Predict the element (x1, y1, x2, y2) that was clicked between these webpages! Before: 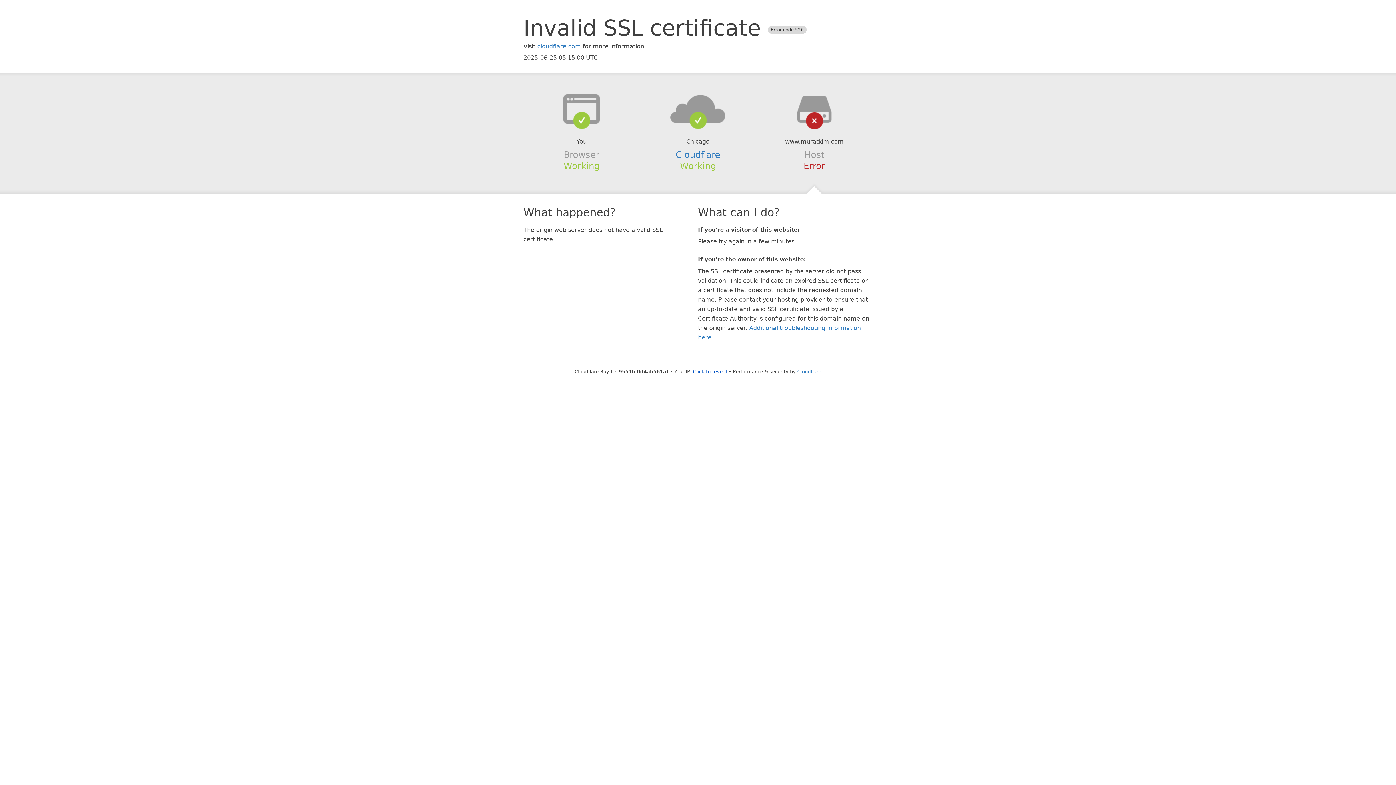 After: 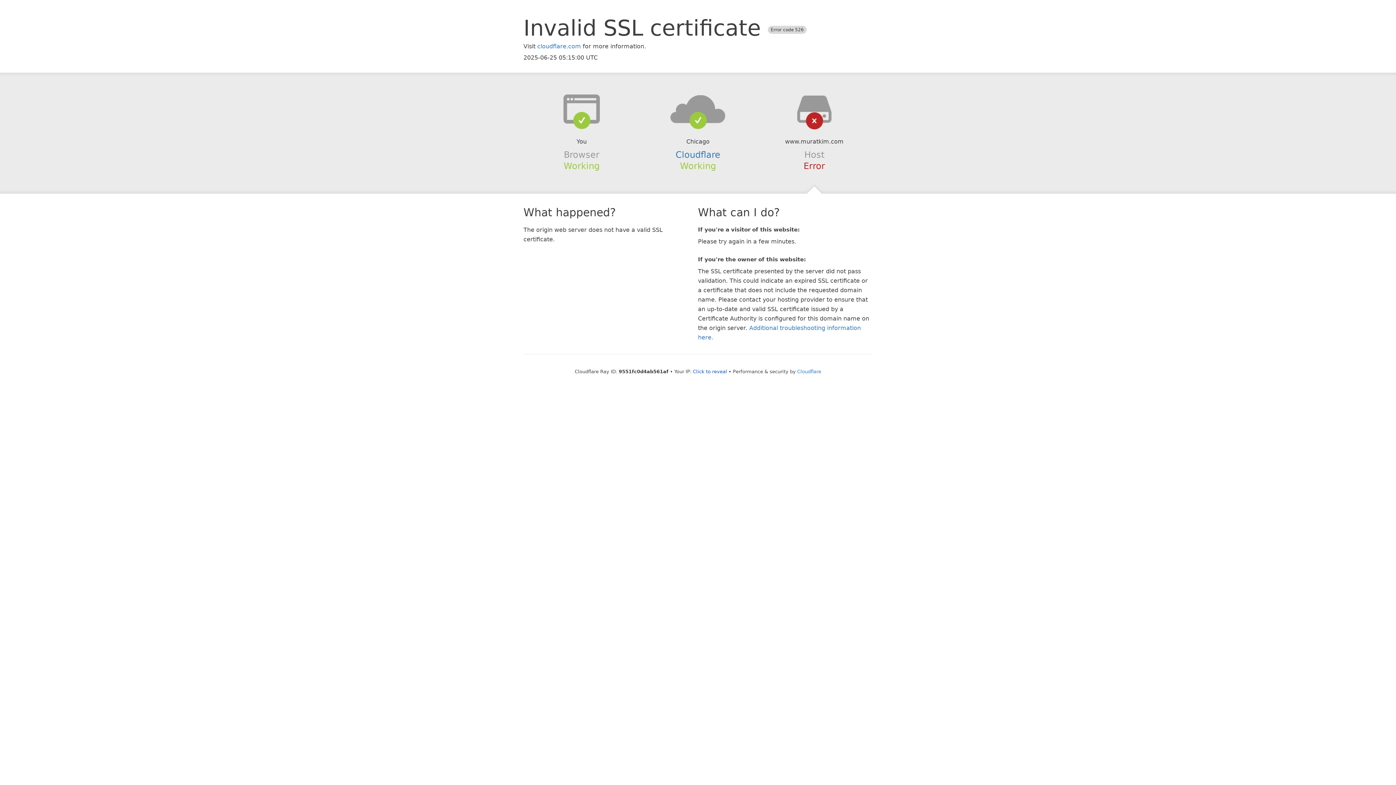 Action: bbox: (639, 94, 756, 123)